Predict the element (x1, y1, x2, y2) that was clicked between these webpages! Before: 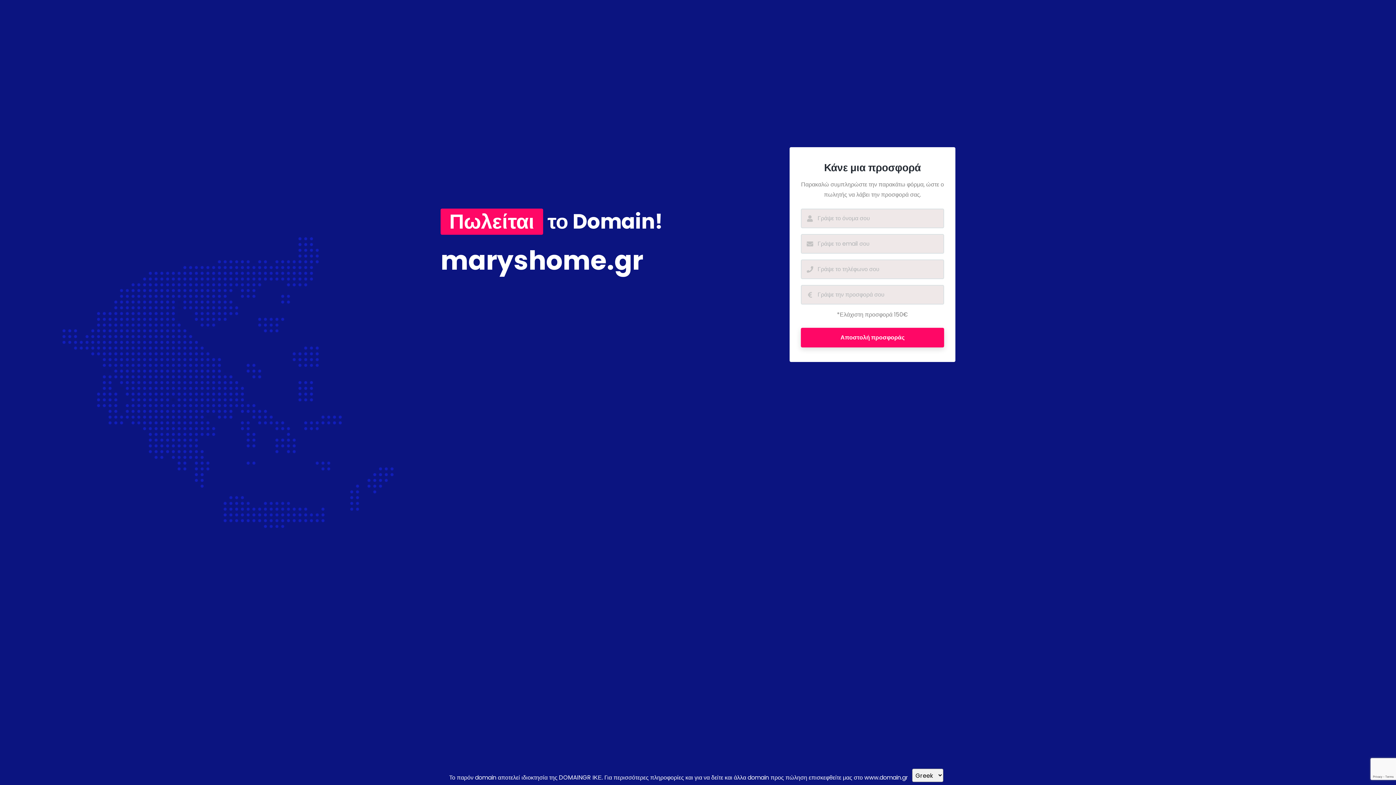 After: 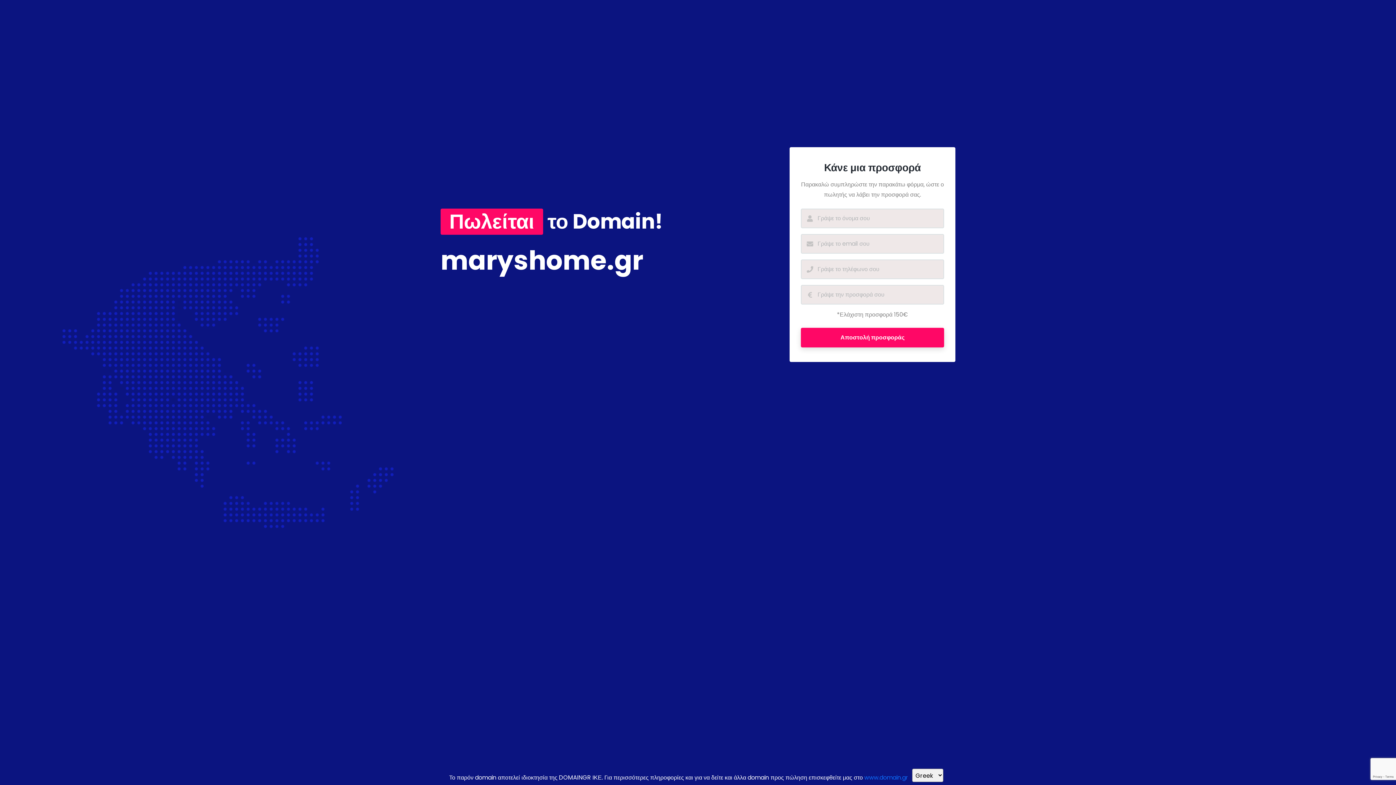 Action: bbox: (864, 773, 908, 782) label: www.domain.gr